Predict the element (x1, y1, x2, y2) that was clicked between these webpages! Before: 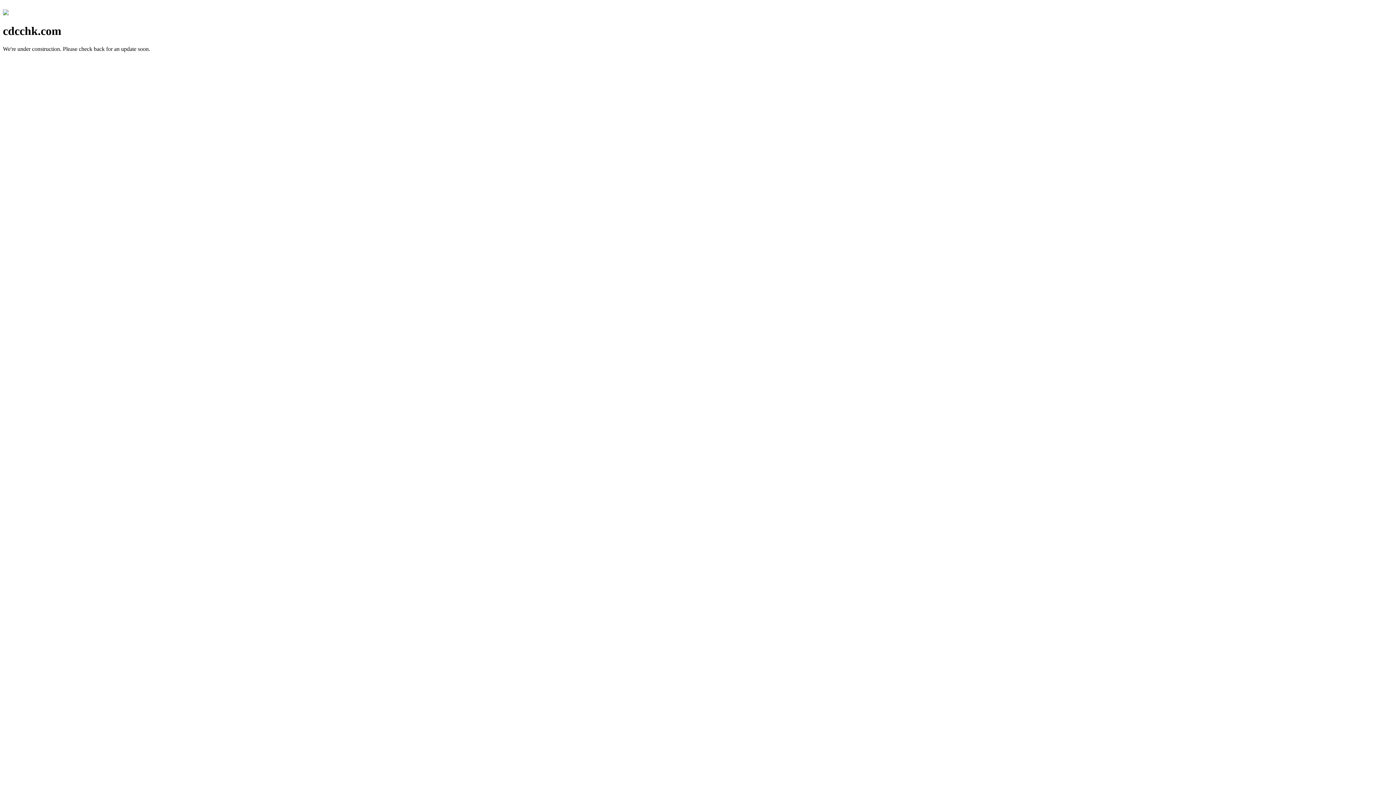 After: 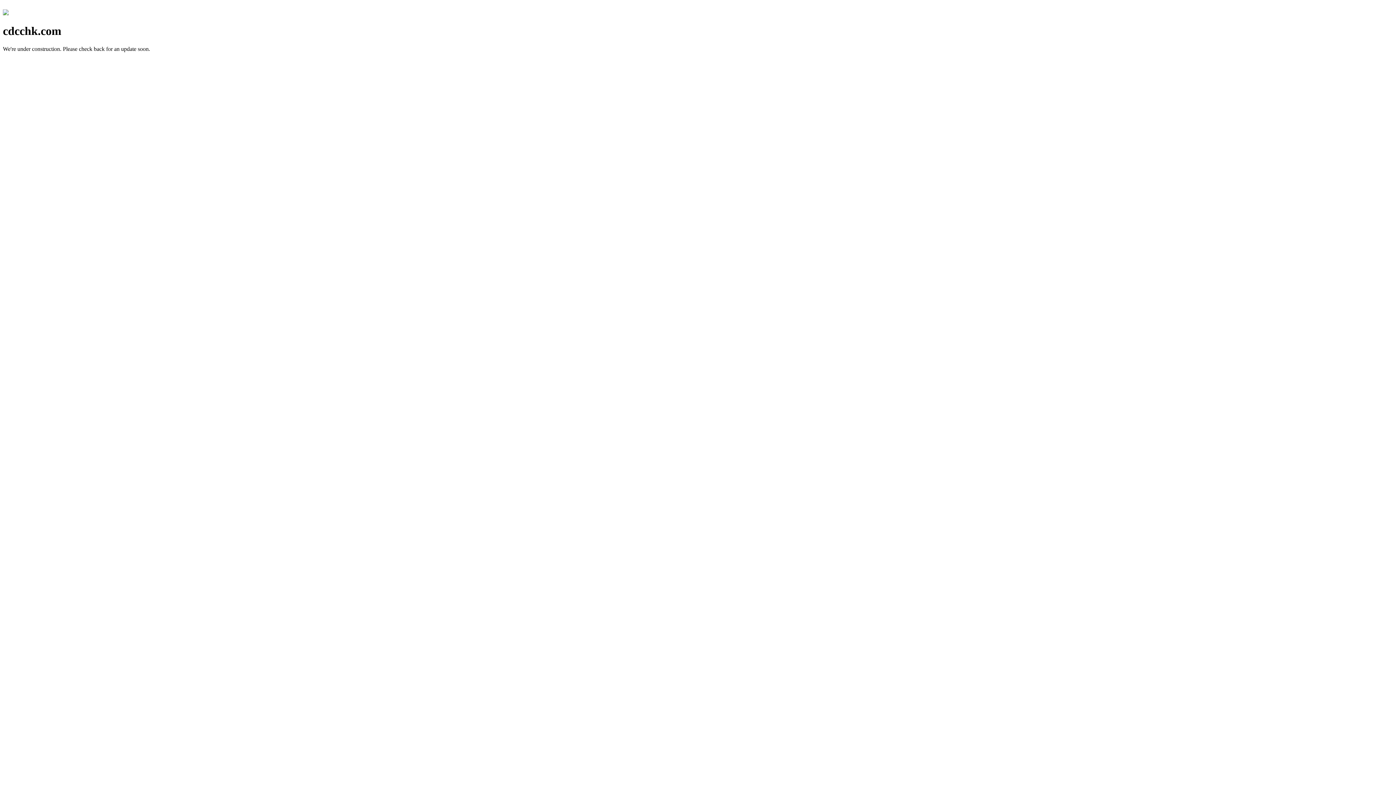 Action: bbox: (2, 10, 8, 16)